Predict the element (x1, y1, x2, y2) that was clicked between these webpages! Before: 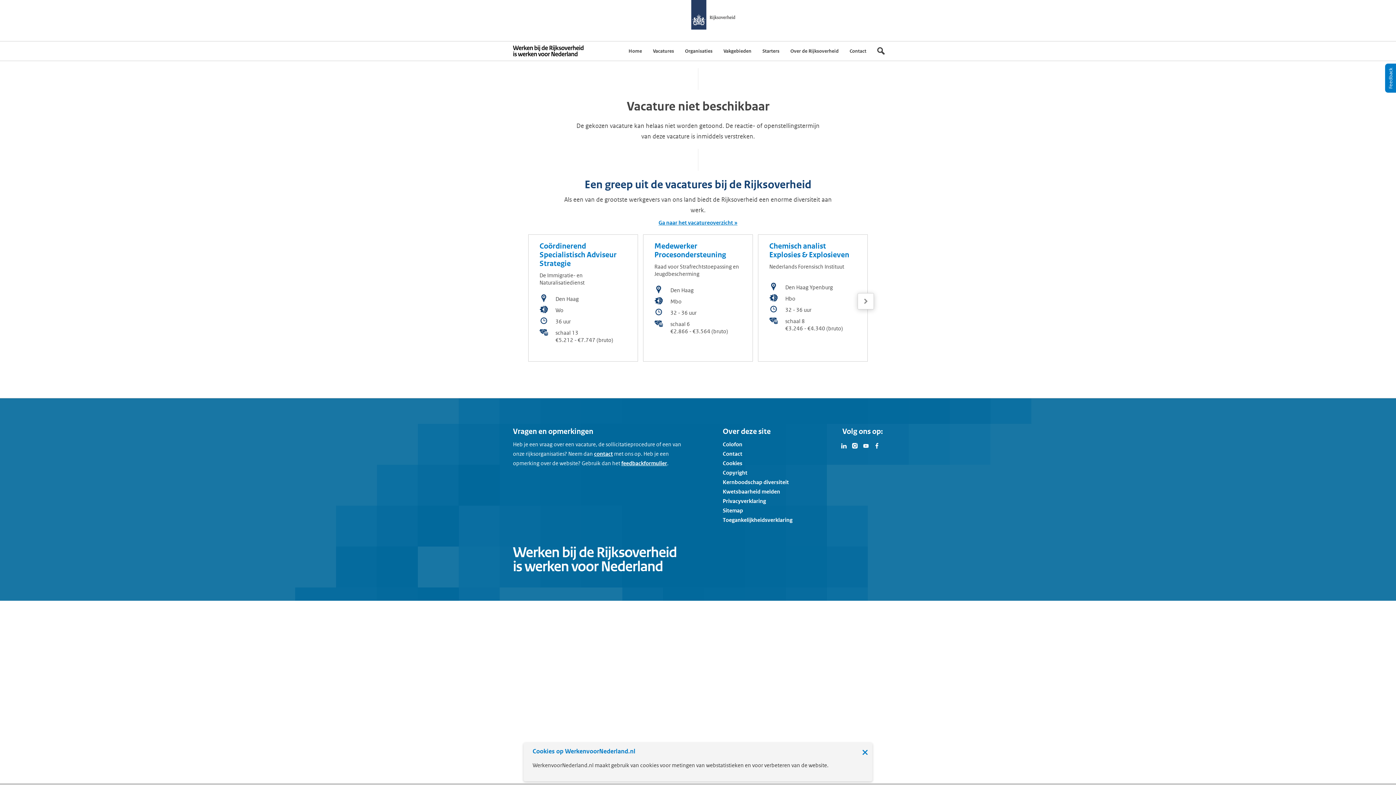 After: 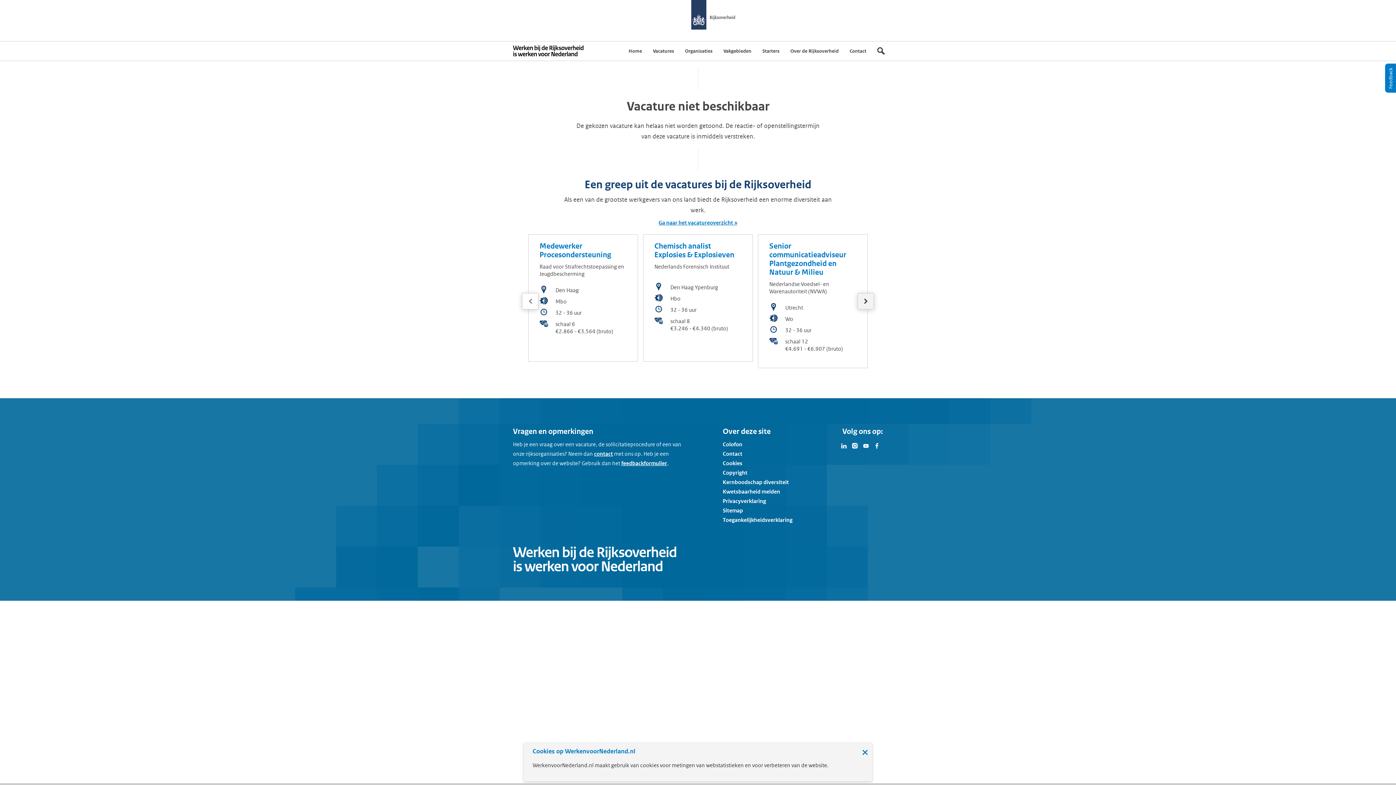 Action: label: Volgende bbox: (857, 293, 874, 309)